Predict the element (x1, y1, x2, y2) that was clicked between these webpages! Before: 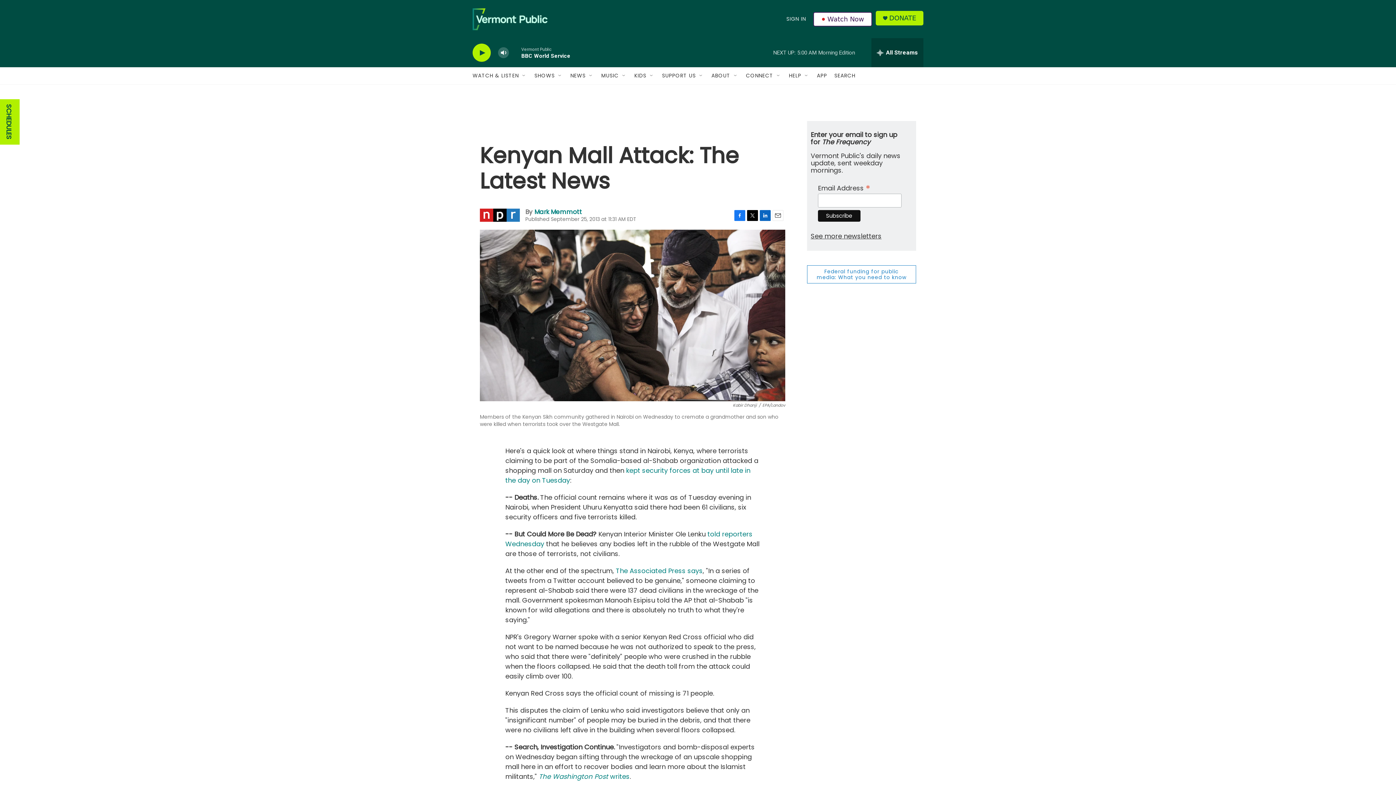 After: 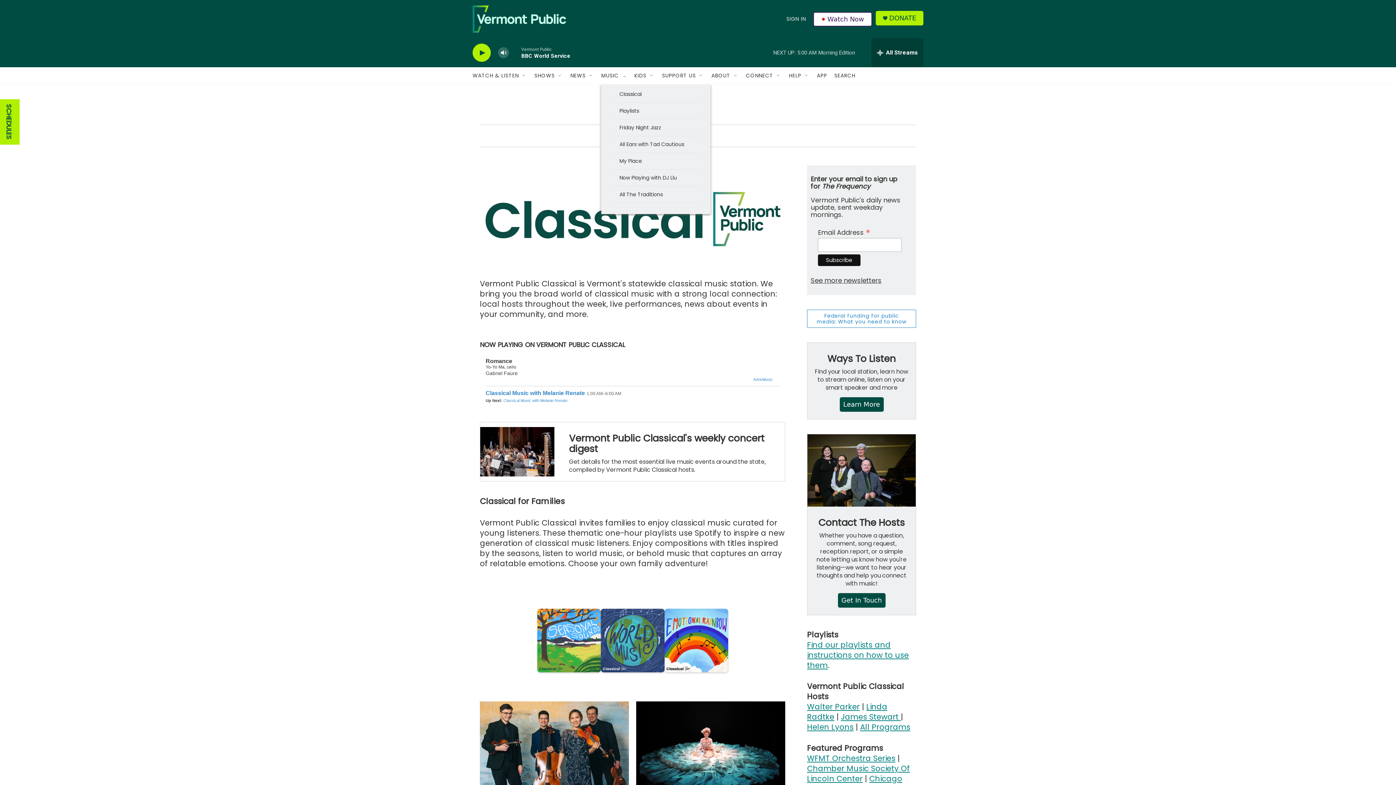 Action: bbox: (601, 67, 618, 84) label: MUSIC